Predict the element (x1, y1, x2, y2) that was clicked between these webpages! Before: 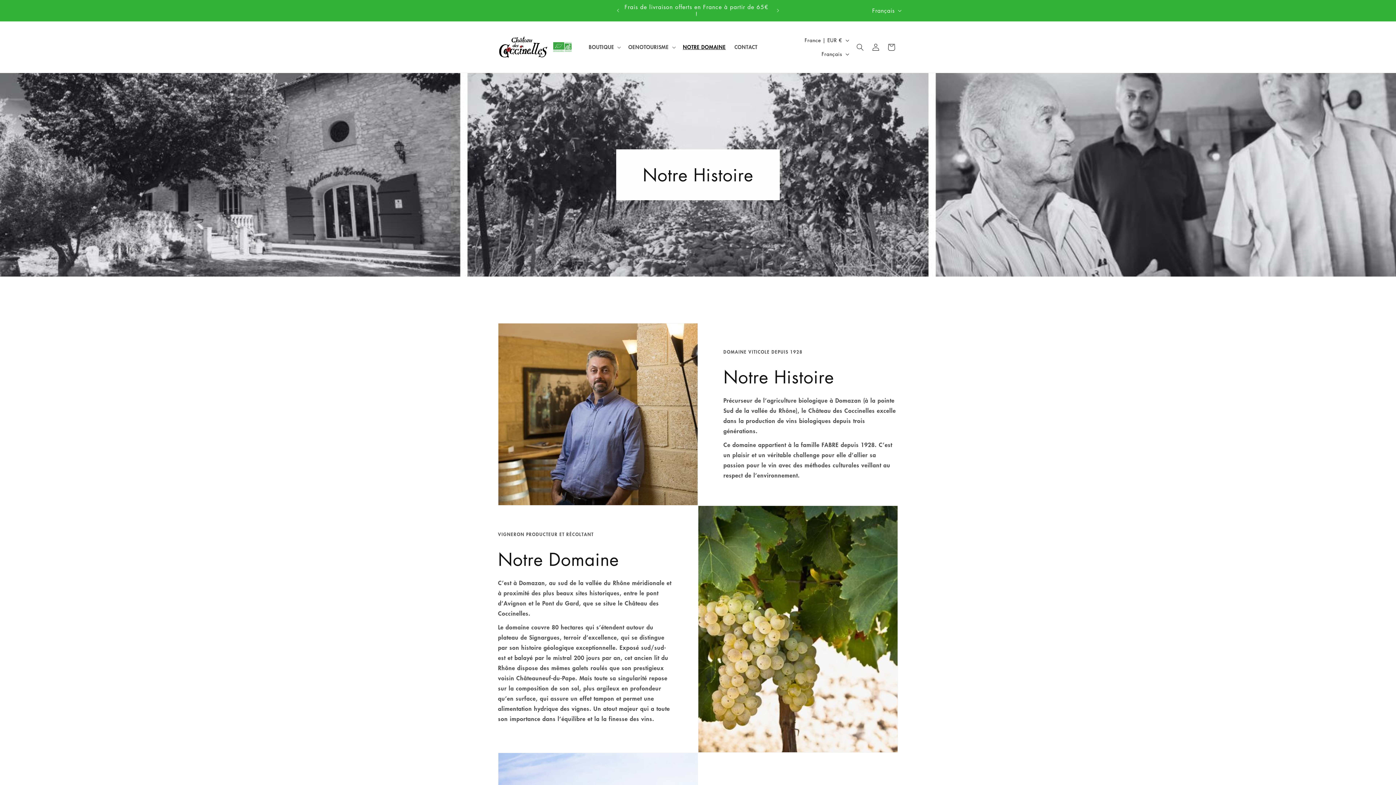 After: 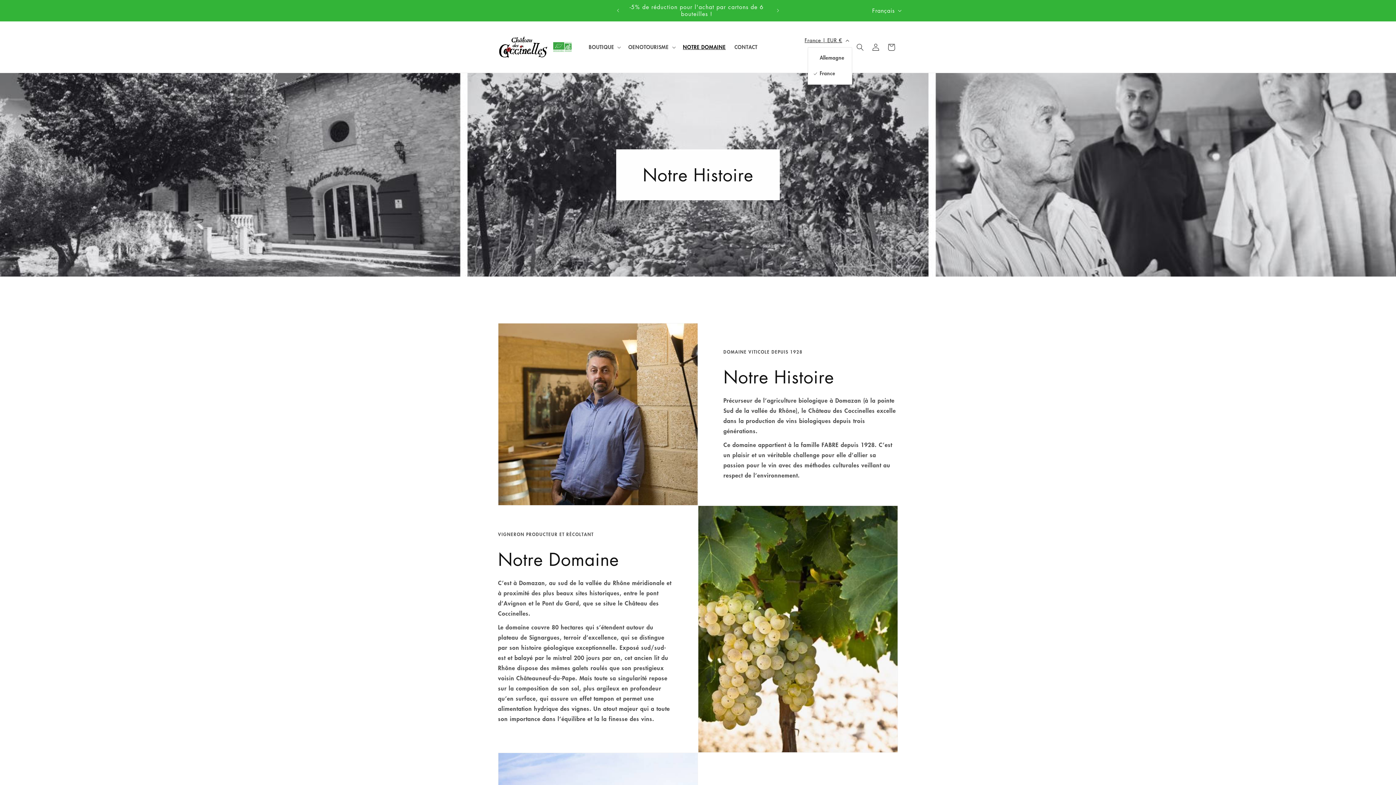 Action: label: France | EUR € bbox: (800, 33, 852, 47)